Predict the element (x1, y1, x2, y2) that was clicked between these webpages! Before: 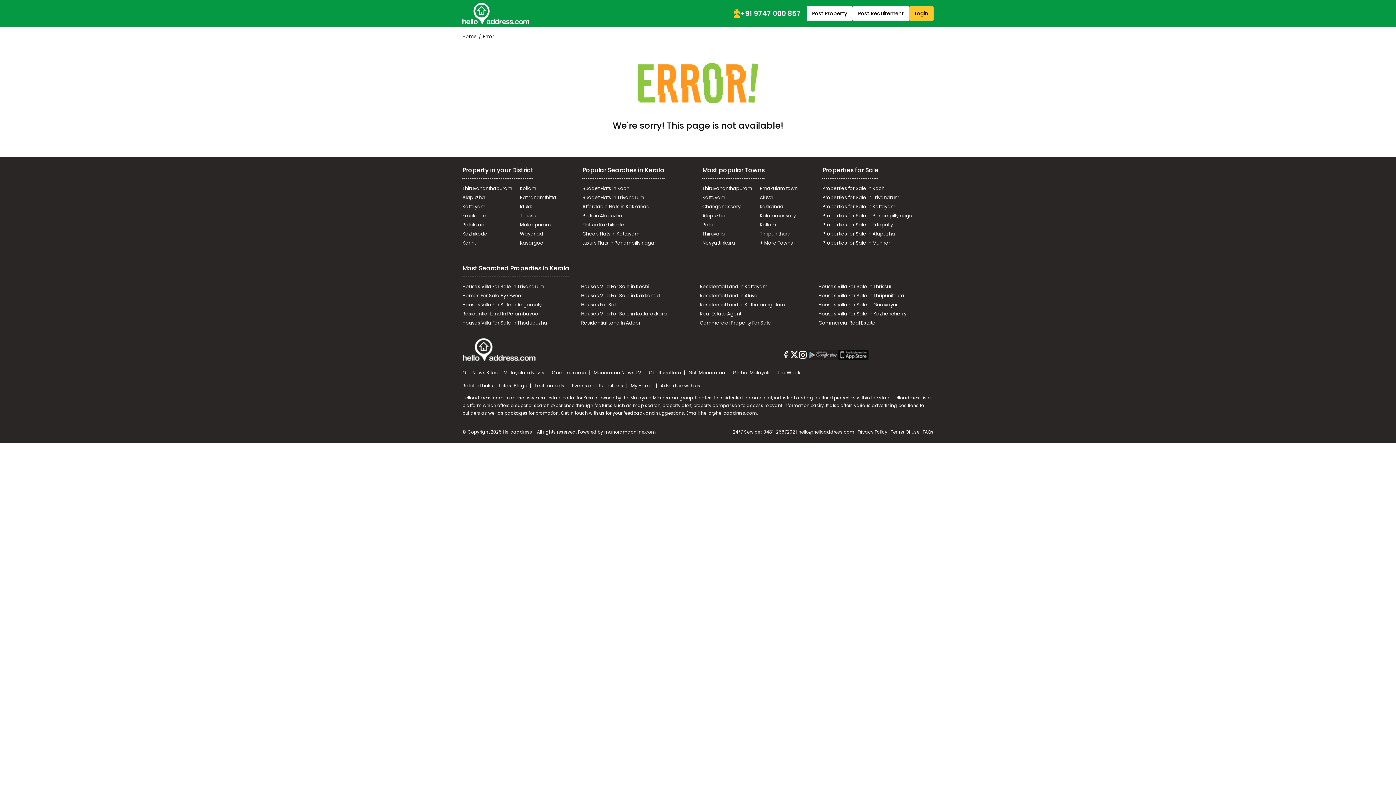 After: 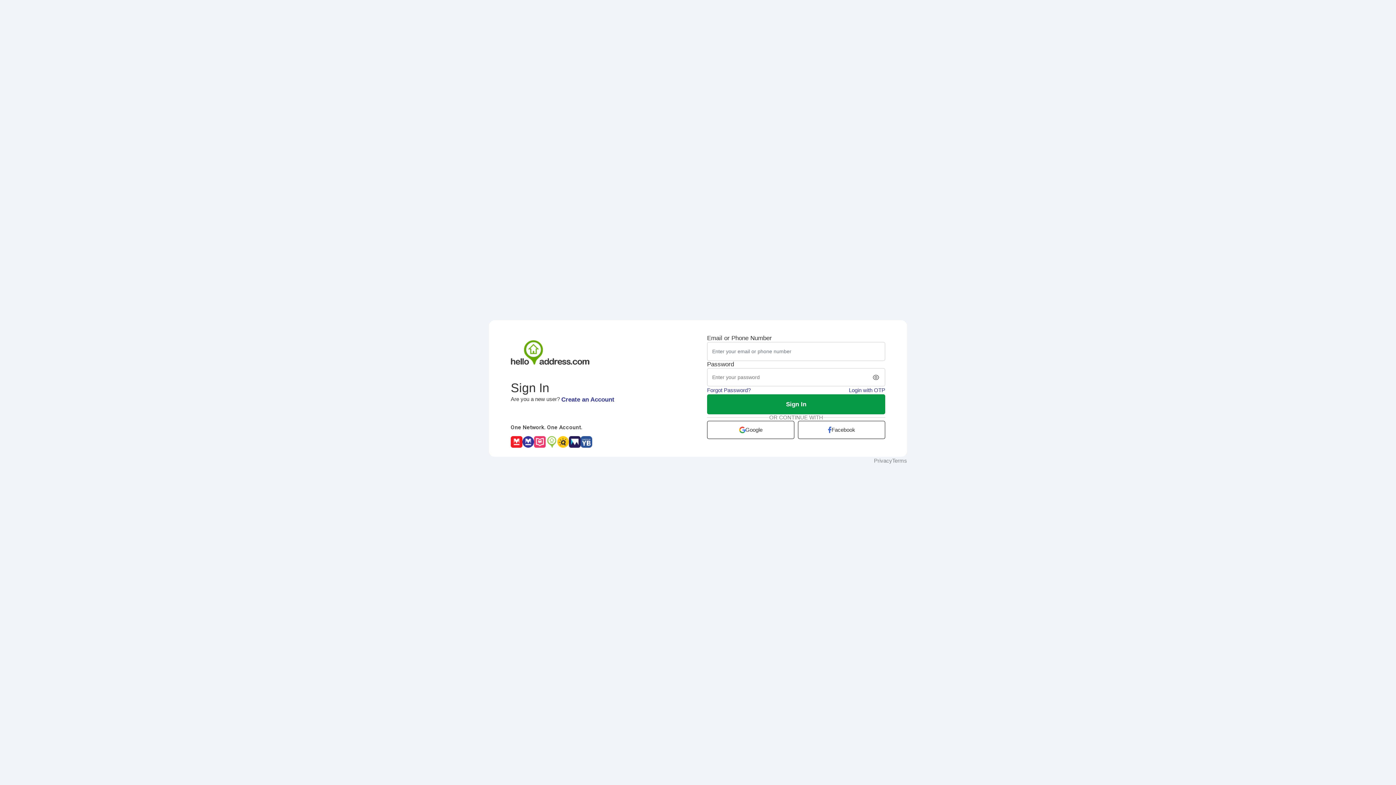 Action: label: Login bbox: (909, 6, 933, 21)